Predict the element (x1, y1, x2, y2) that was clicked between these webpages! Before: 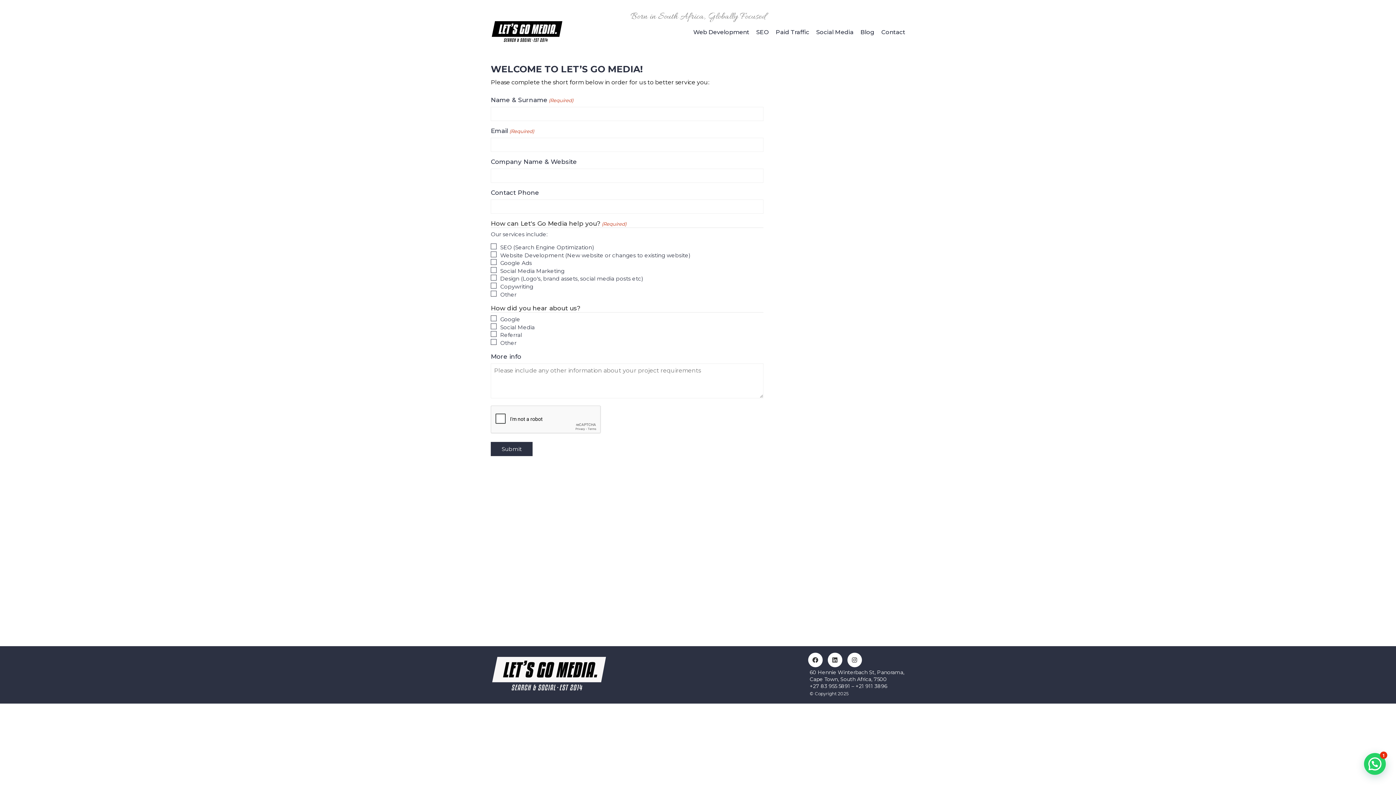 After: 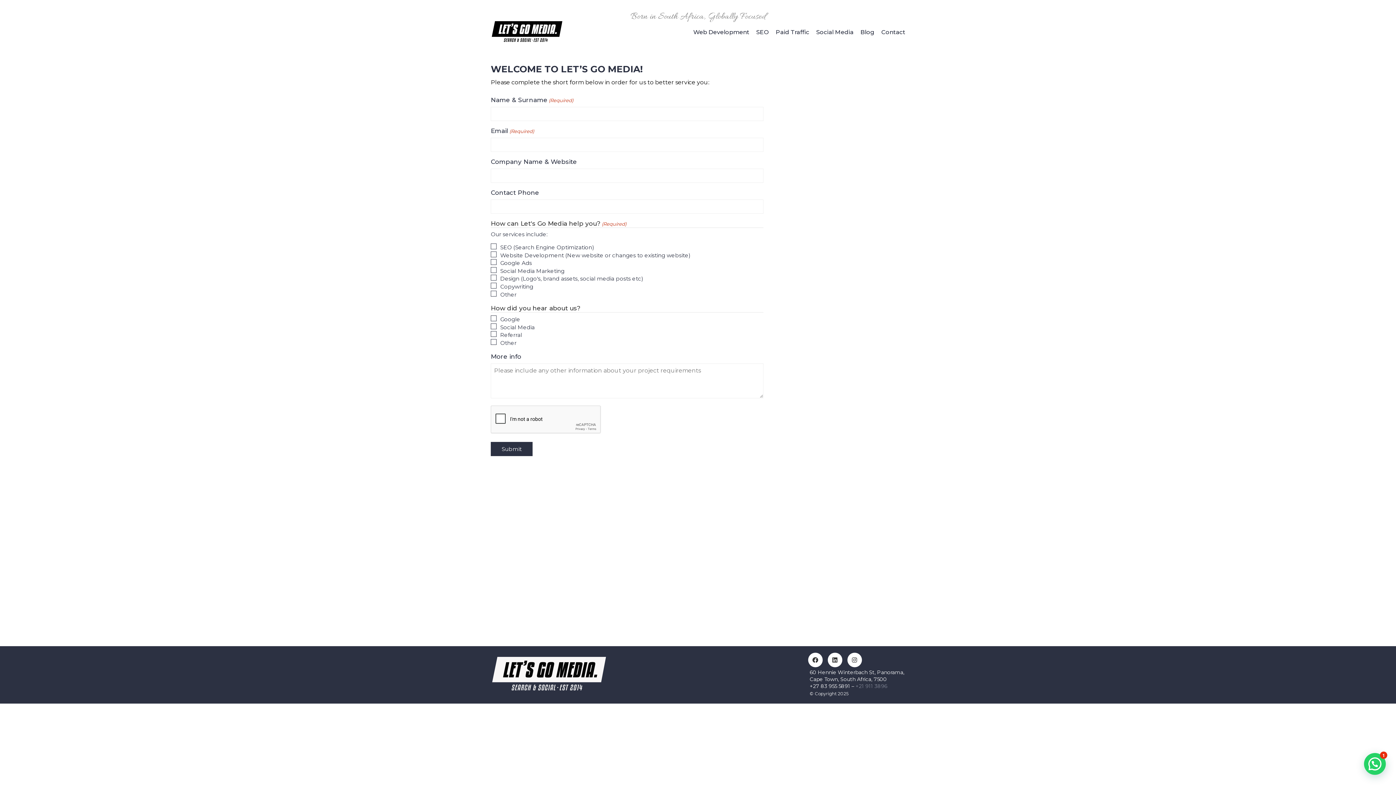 Action: label: +21 911 3896 bbox: (855, 683, 887, 690)